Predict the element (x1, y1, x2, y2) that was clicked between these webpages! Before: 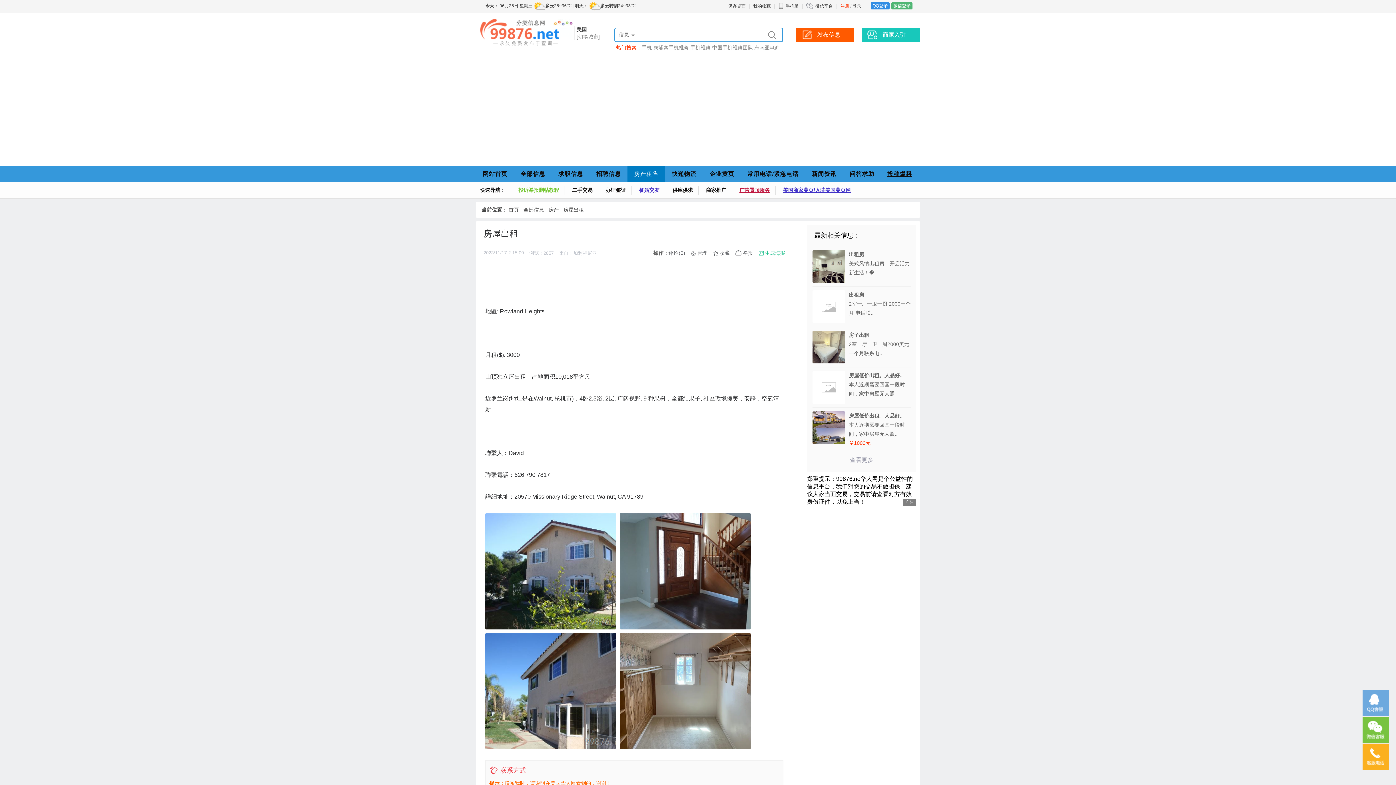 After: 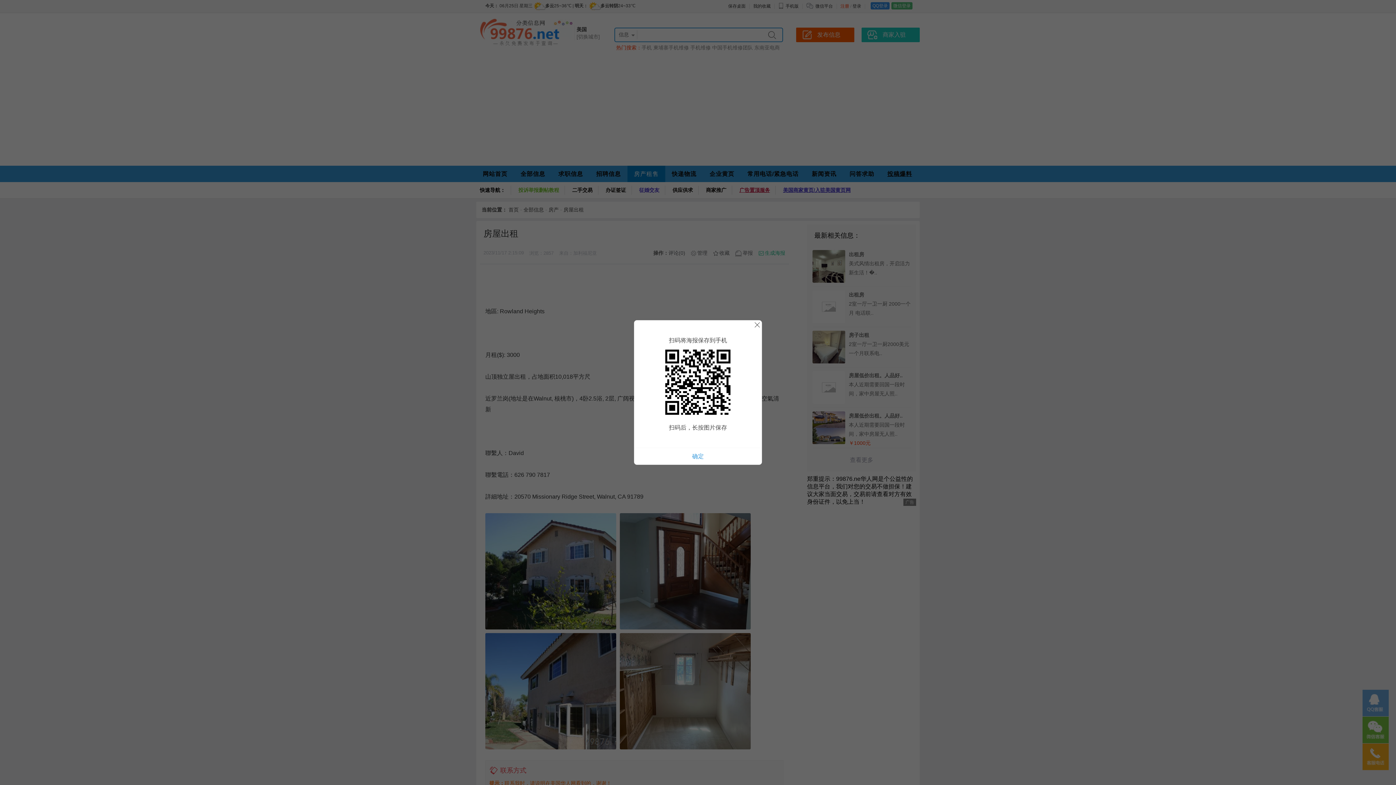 Action: label: 生成海报 bbox: (758, 250, 785, 256)